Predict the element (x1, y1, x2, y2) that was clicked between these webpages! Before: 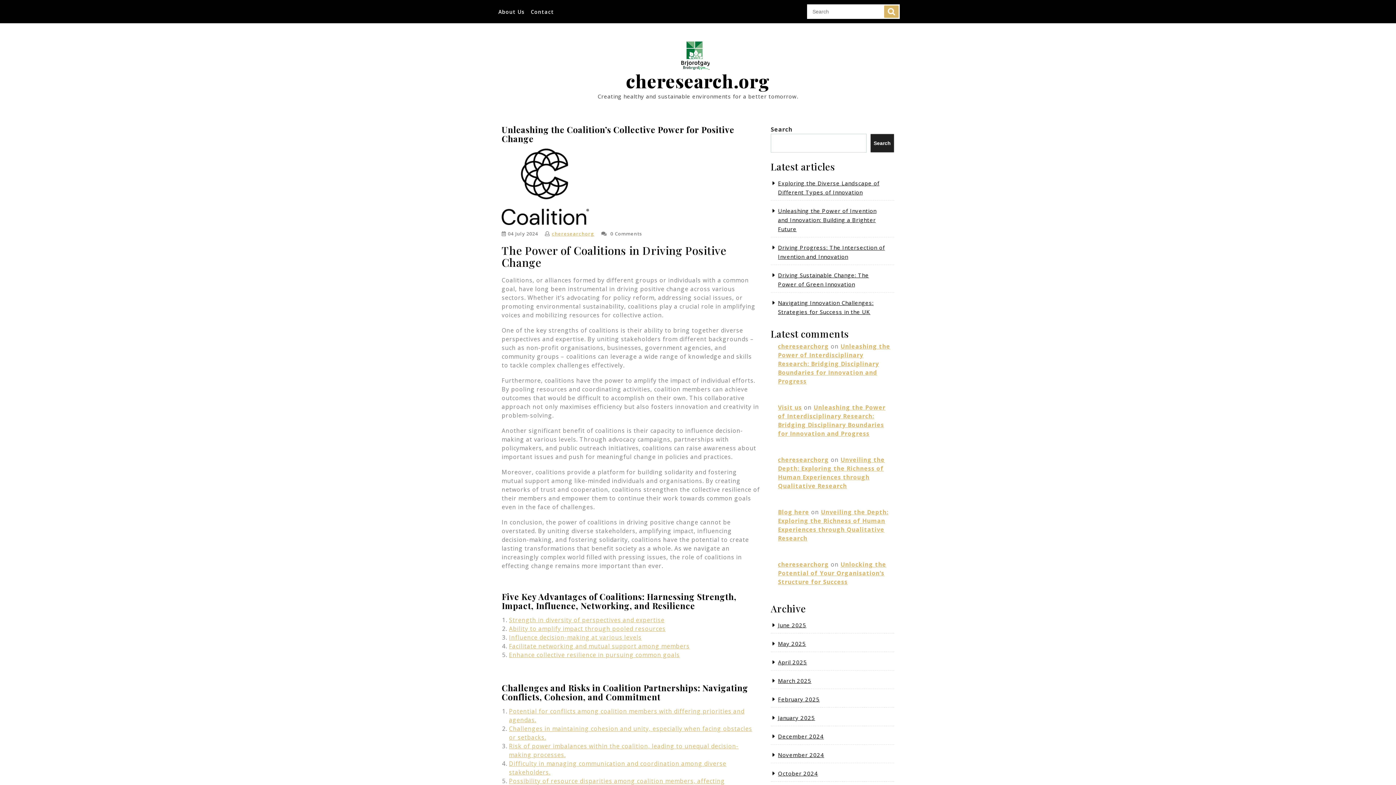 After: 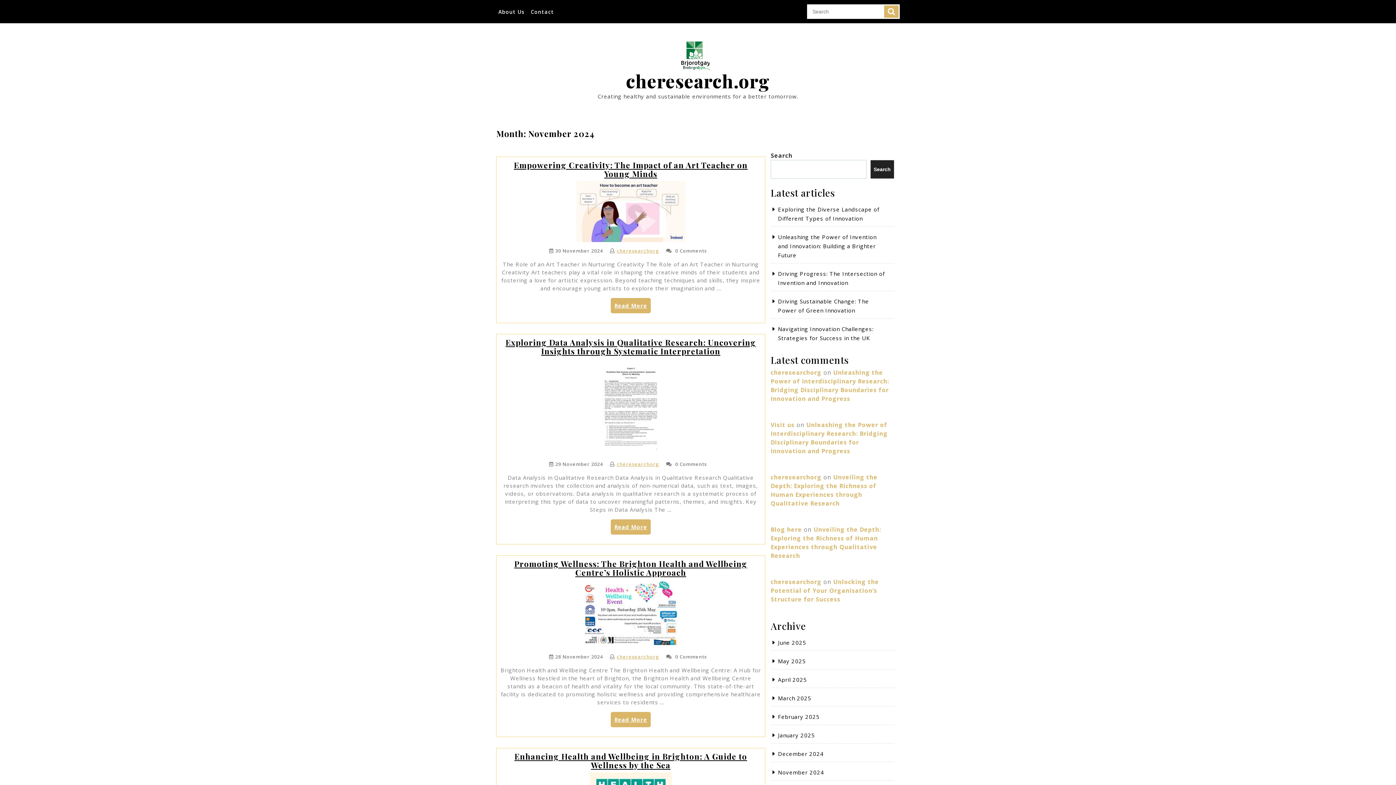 Action: label: November 2024 bbox: (778, 751, 824, 758)